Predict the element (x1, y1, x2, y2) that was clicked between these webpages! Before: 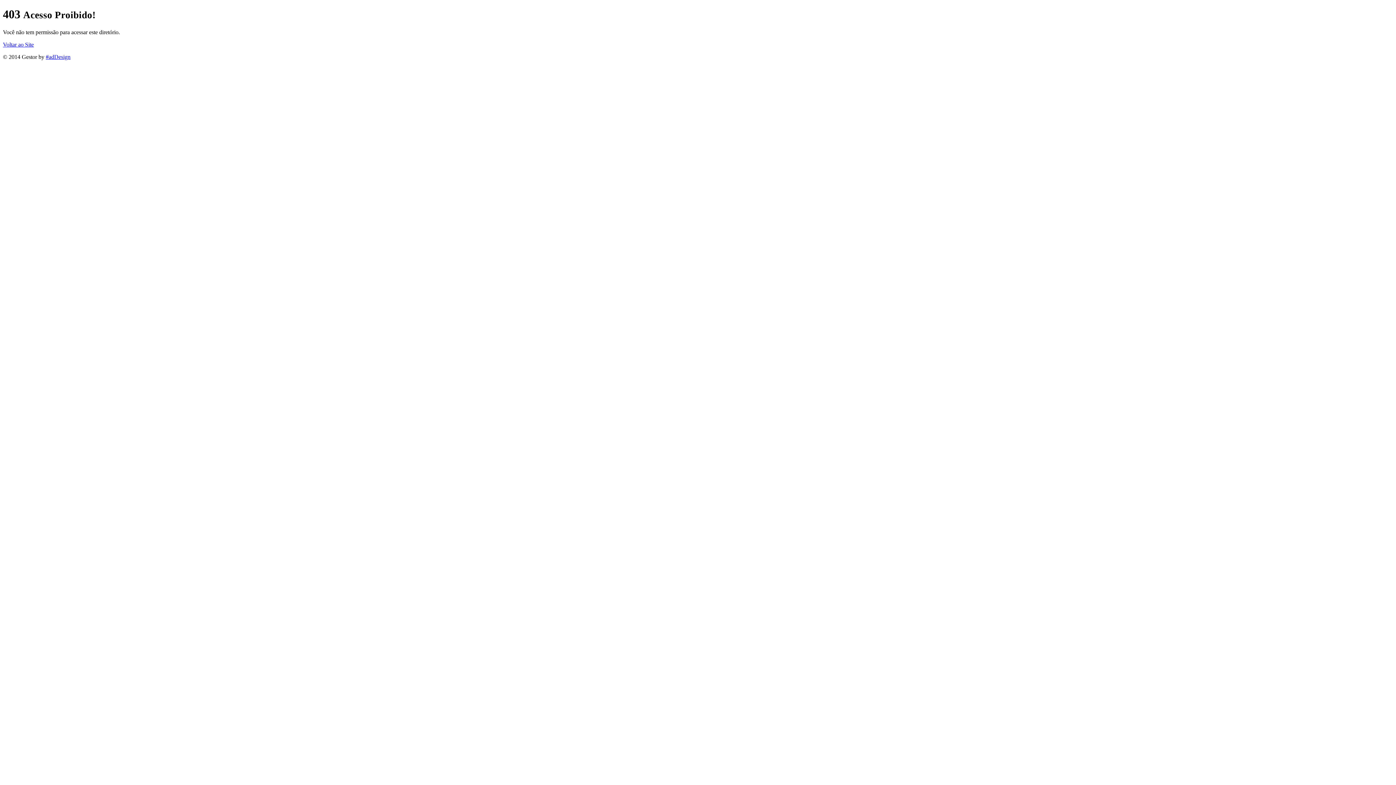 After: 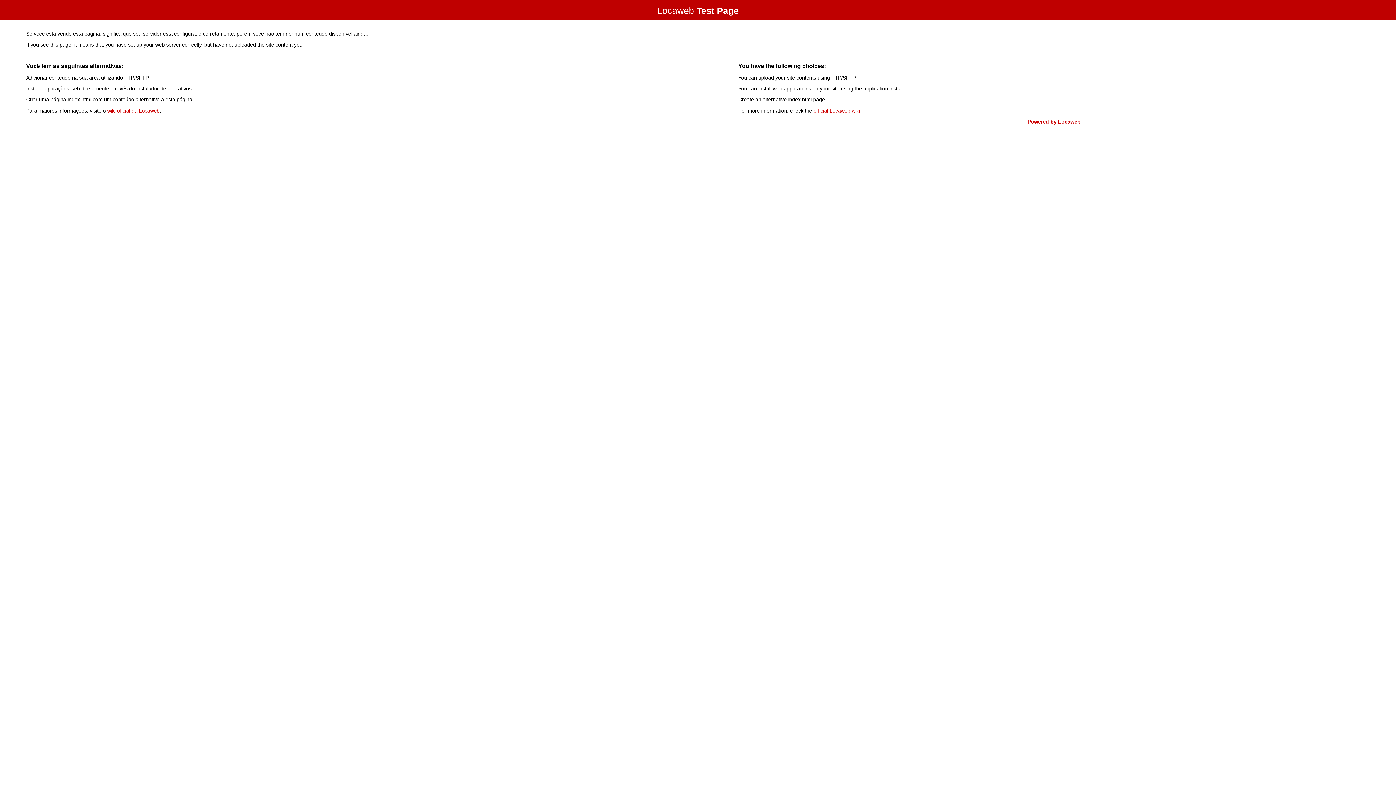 Action: label: Voltar ao Site bbox: (2, 41, 33, 47)